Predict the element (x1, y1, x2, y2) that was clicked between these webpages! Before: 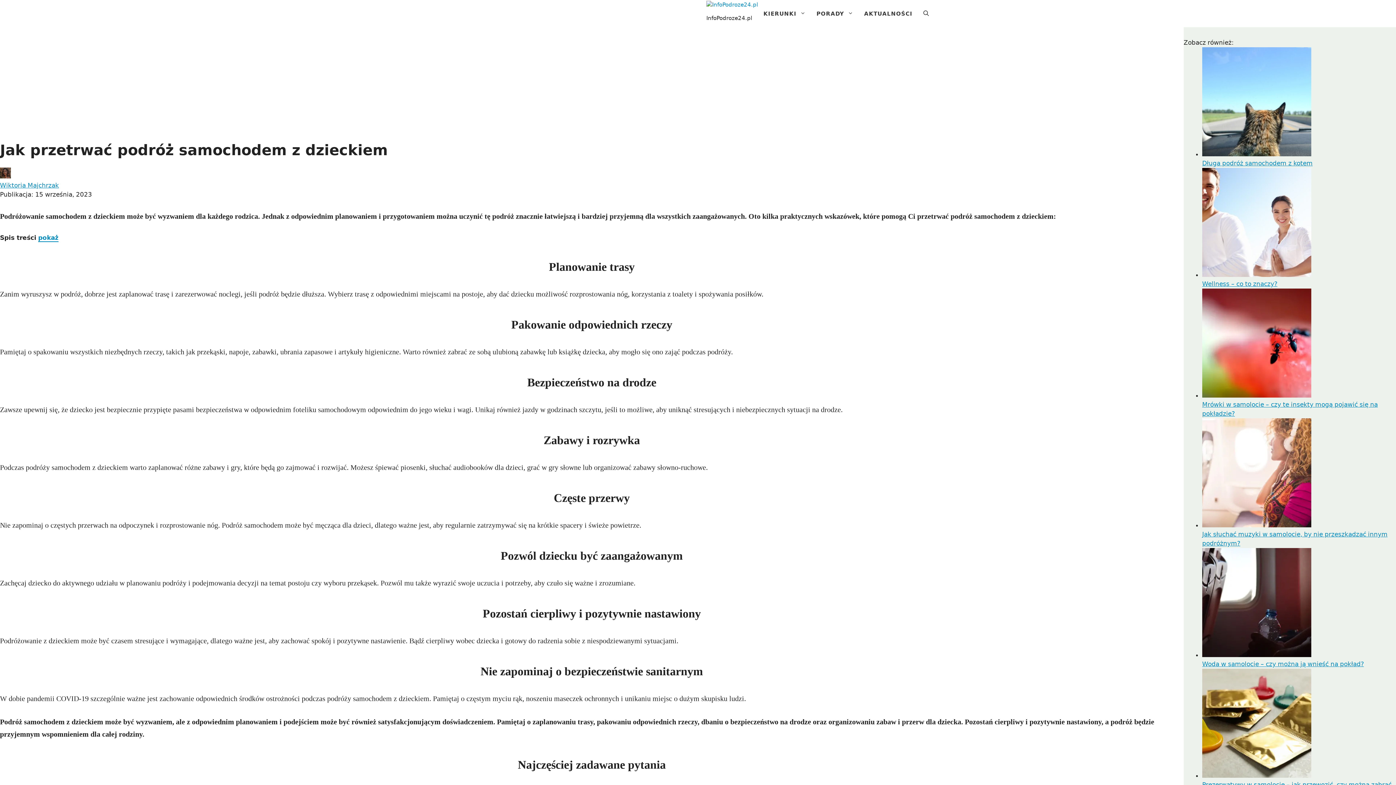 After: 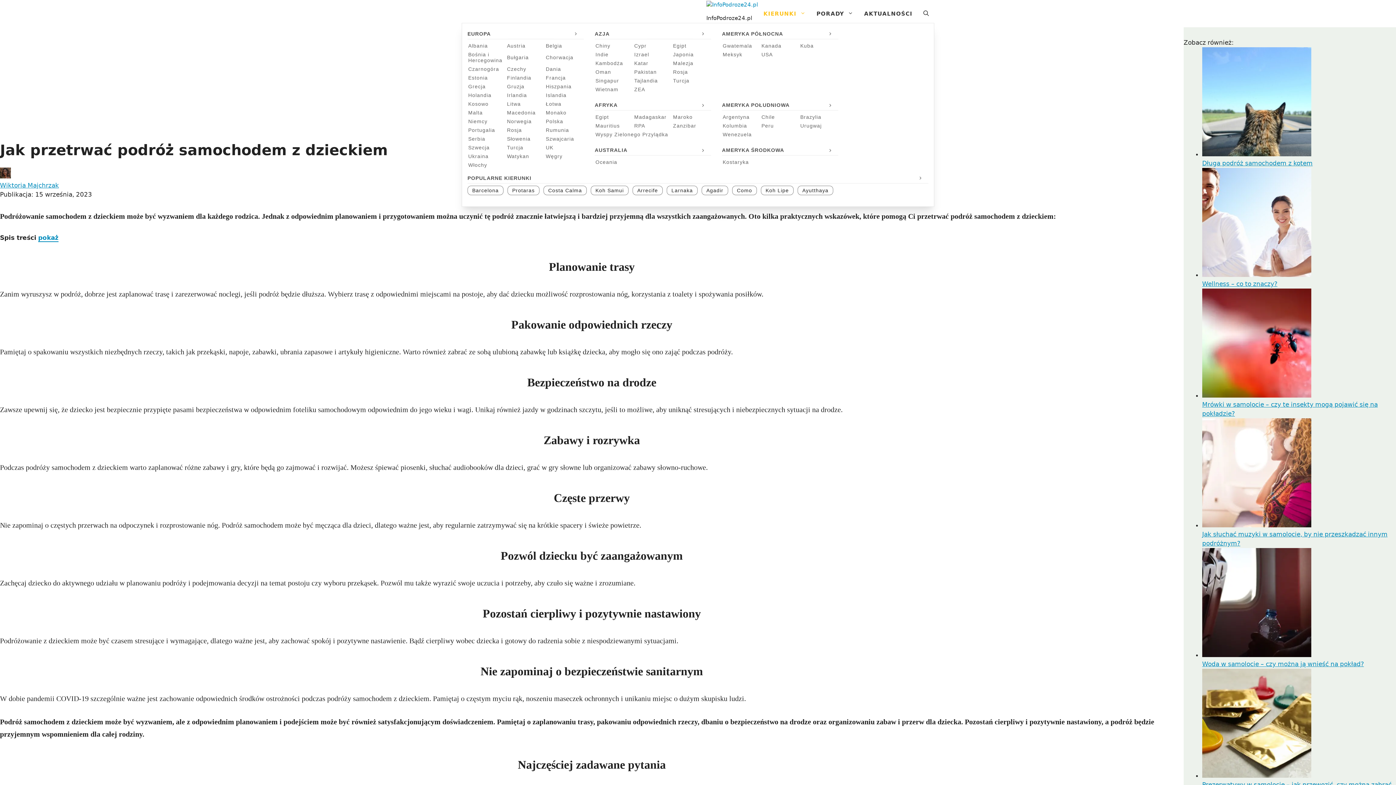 Action: bbox: (758, 4, 811, 22) label: KIERUNKI